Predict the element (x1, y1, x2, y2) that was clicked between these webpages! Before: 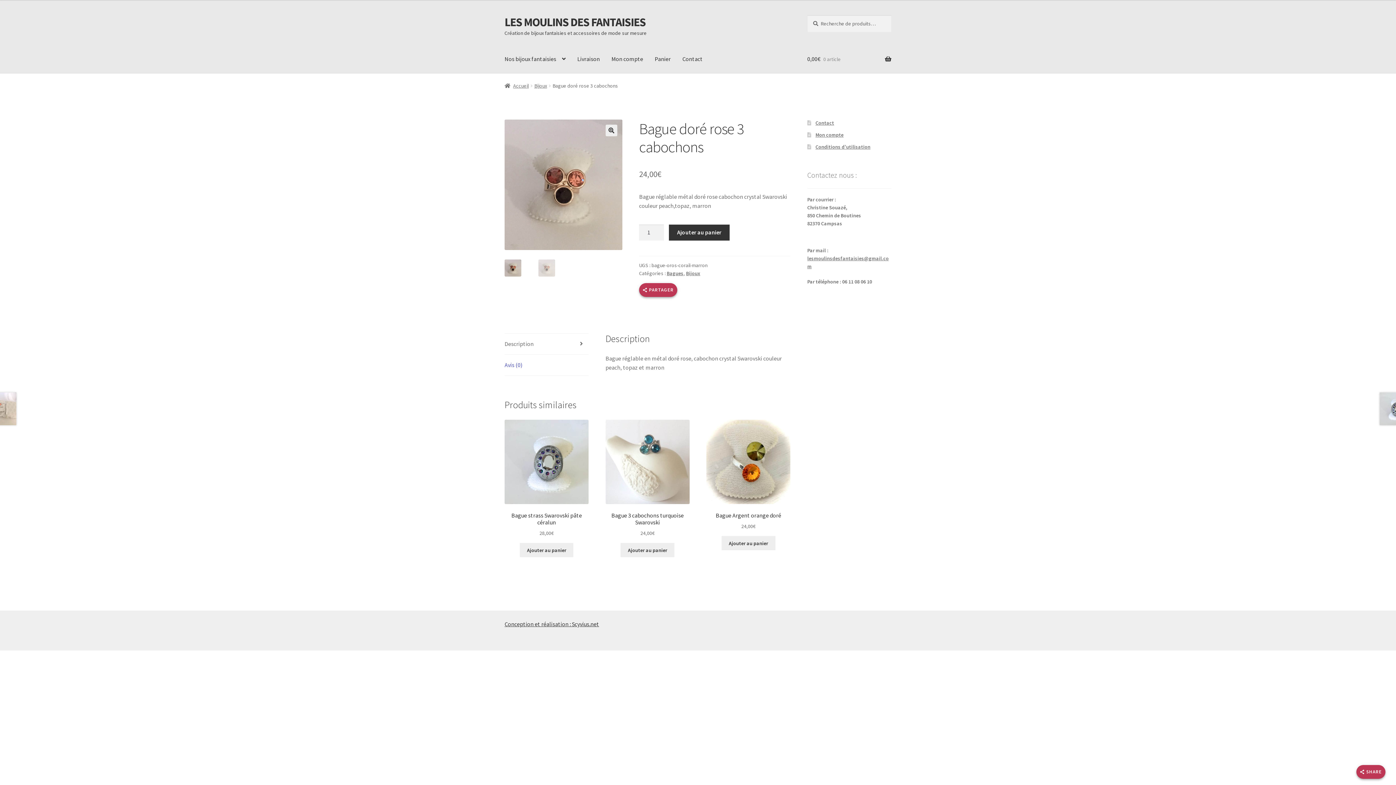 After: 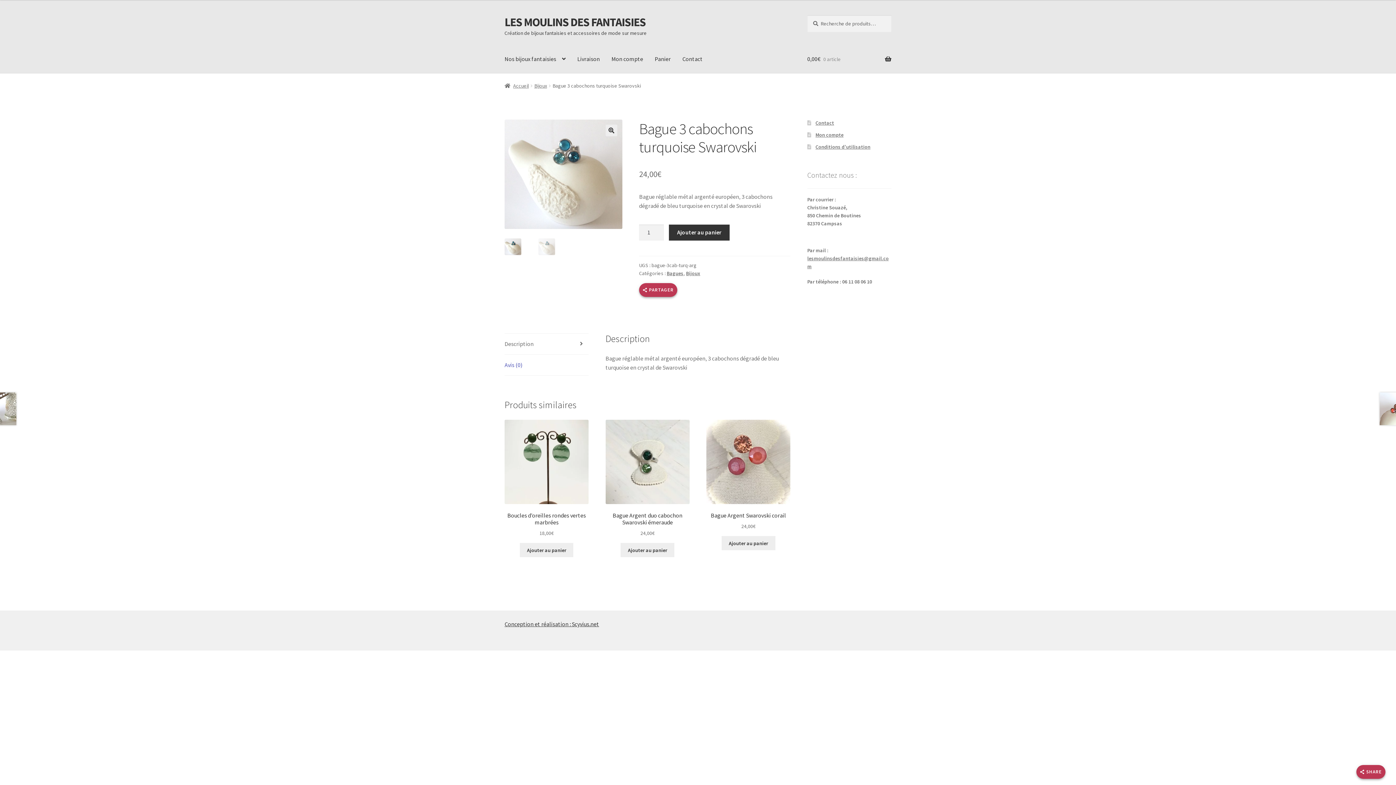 Action: label: Bague 3 cabochons turquoise Swarovski
24,00€ bbox: (605, 420, 689, 537)